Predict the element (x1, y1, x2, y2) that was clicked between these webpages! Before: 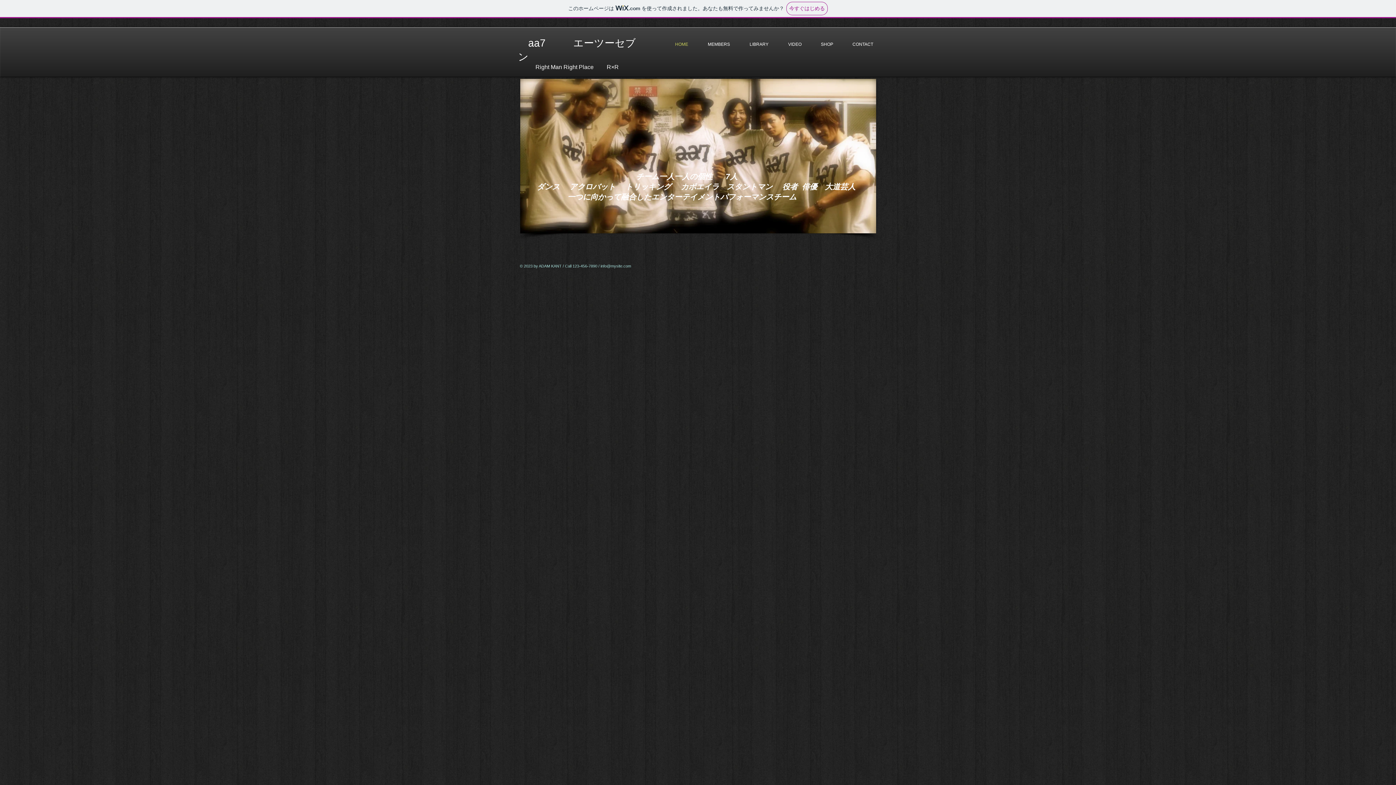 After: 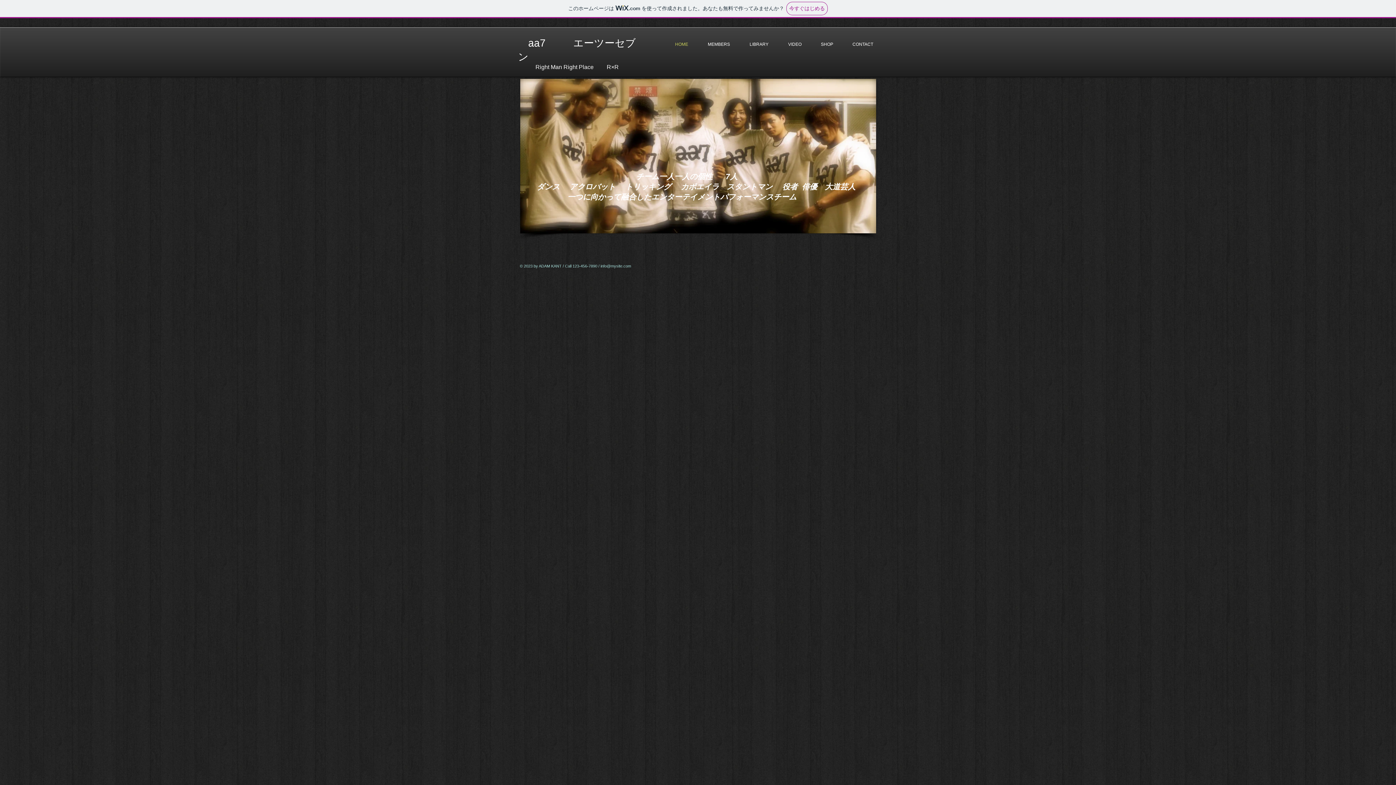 Action: label: info@mysite.com bbox: (600, 264, 631, 268)